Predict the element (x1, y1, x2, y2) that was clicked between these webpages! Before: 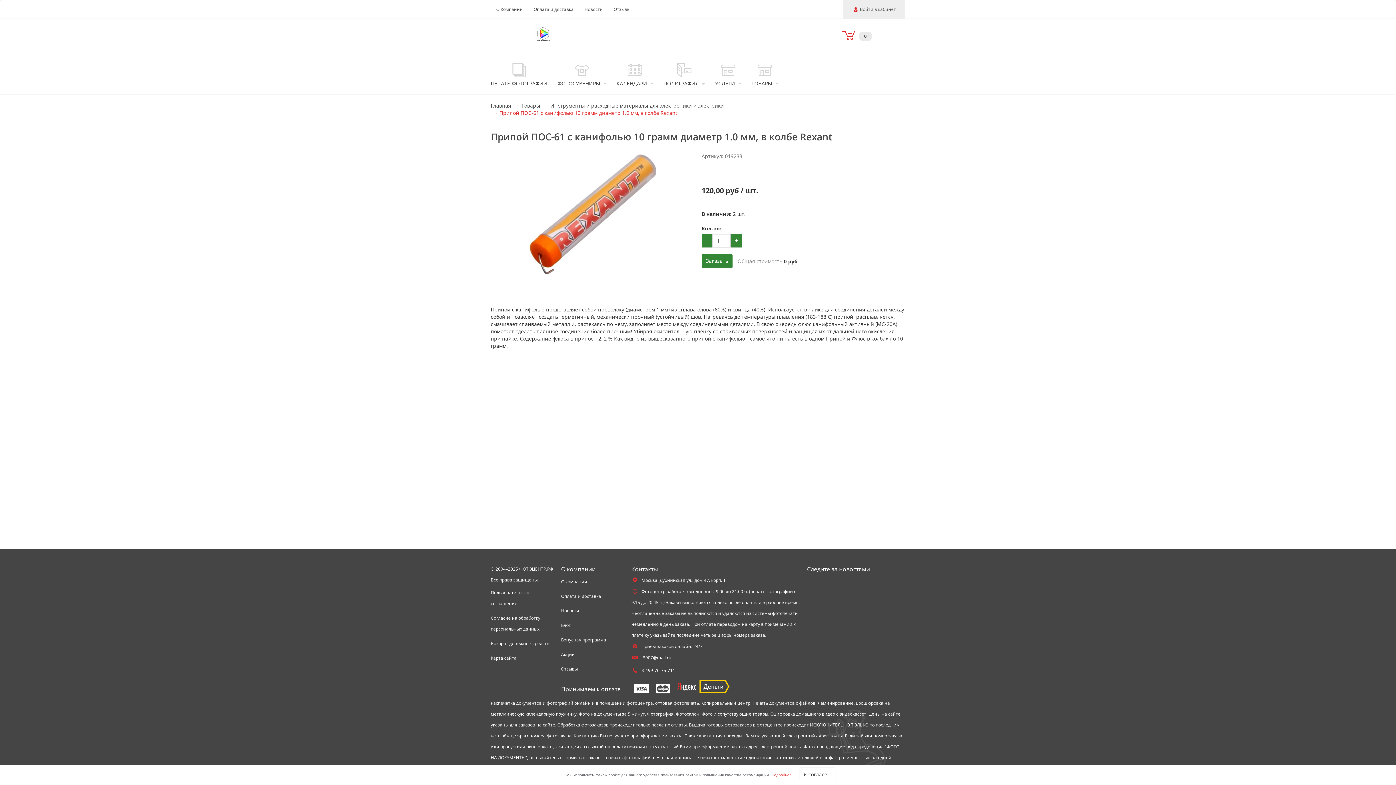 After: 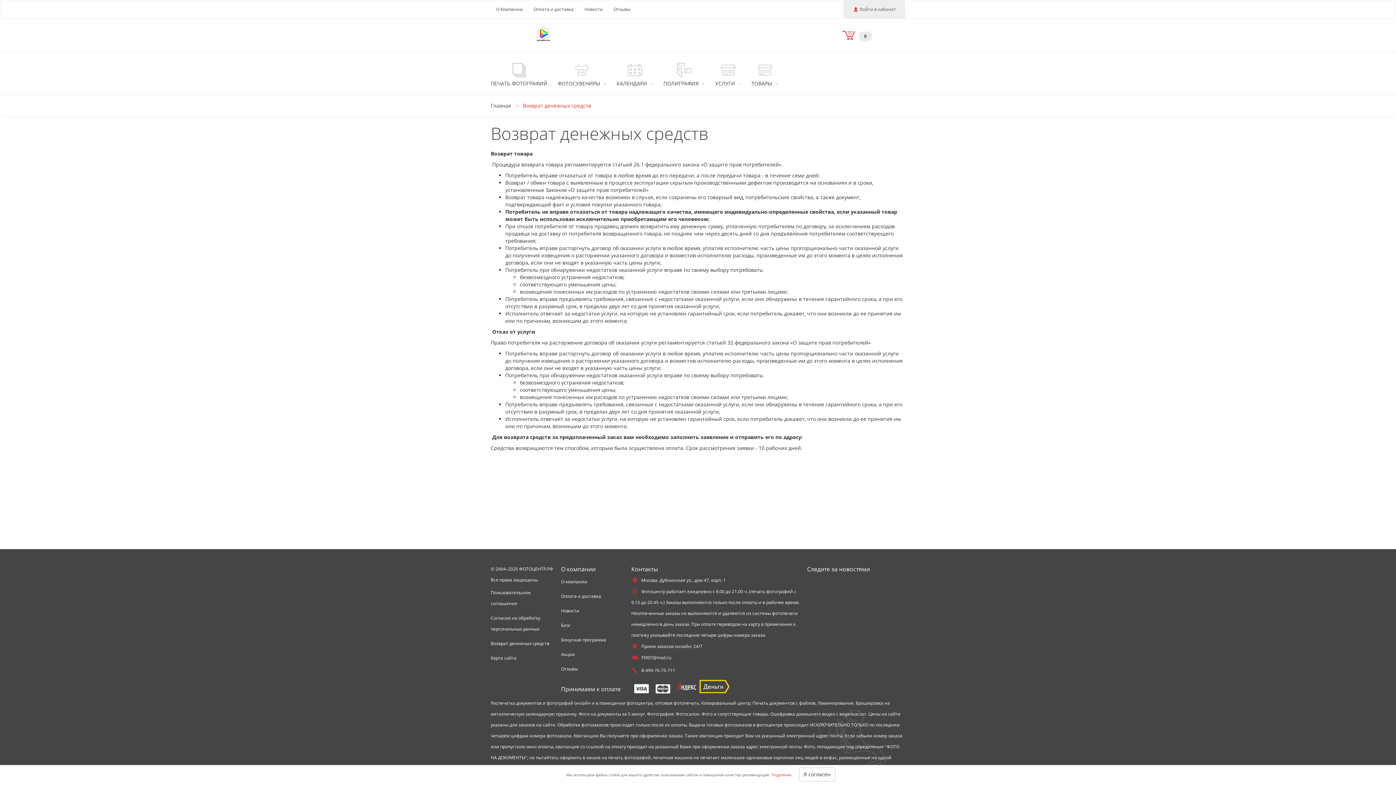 Action: bbox: (490, 636, 549, 651) label: Возврат денежных средств